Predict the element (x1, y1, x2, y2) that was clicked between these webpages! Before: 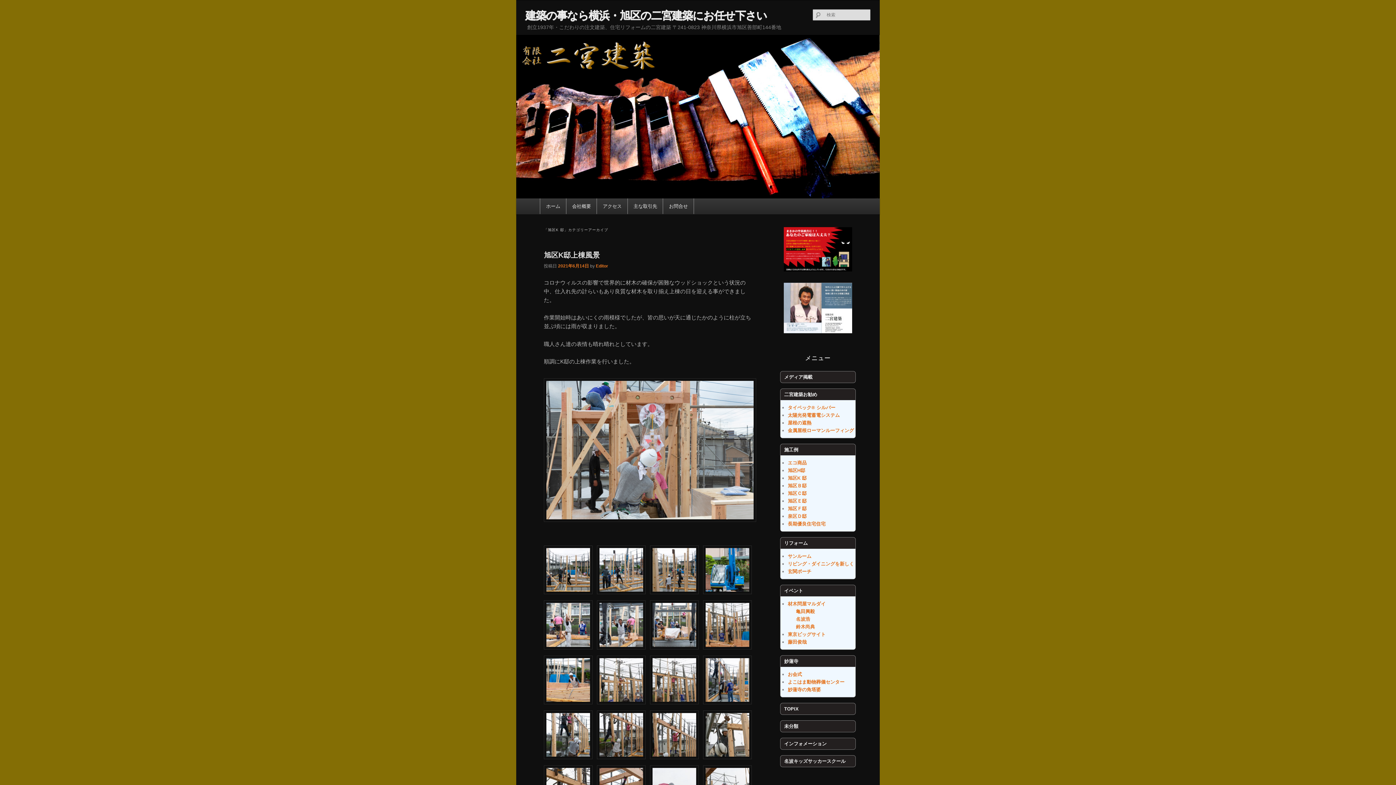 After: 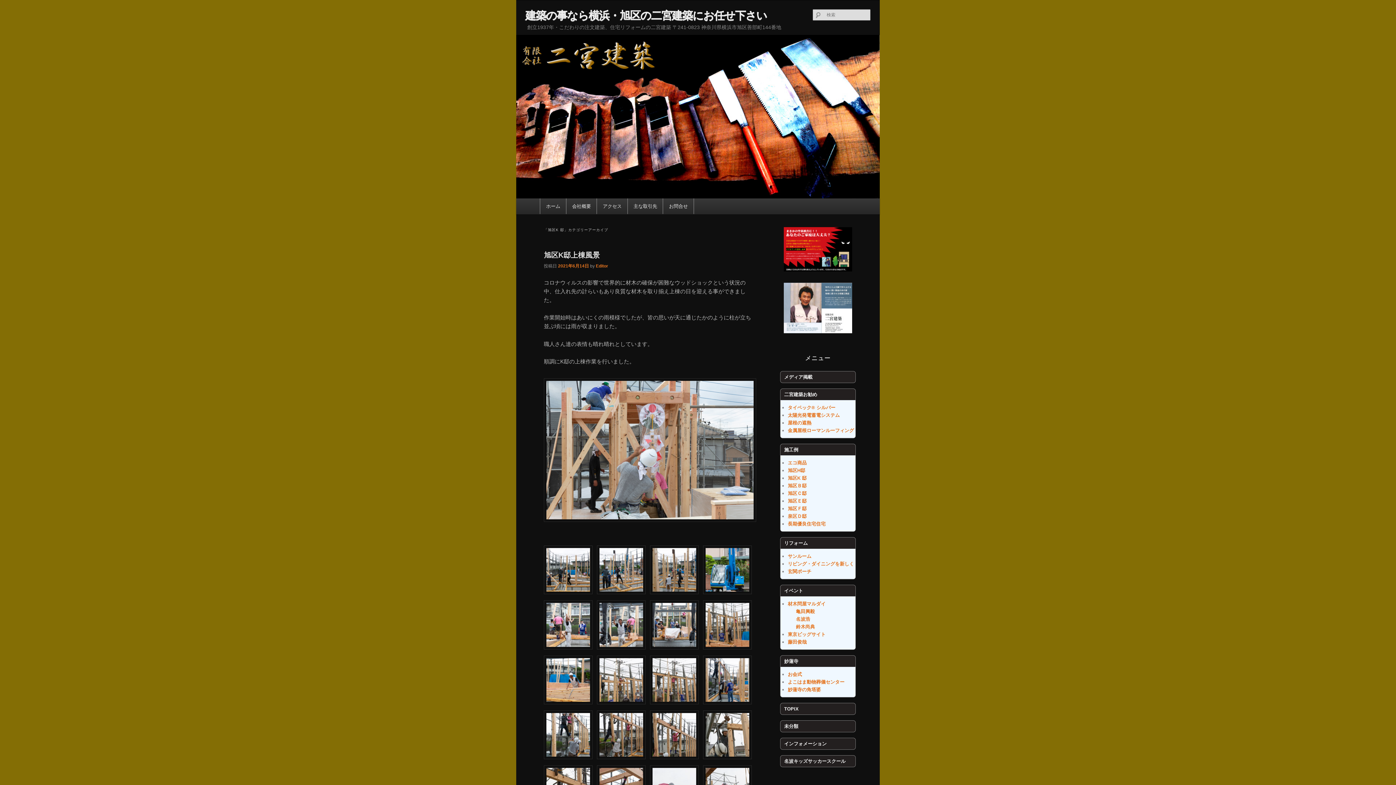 Action: bbox: (784, 267, 852, 272)